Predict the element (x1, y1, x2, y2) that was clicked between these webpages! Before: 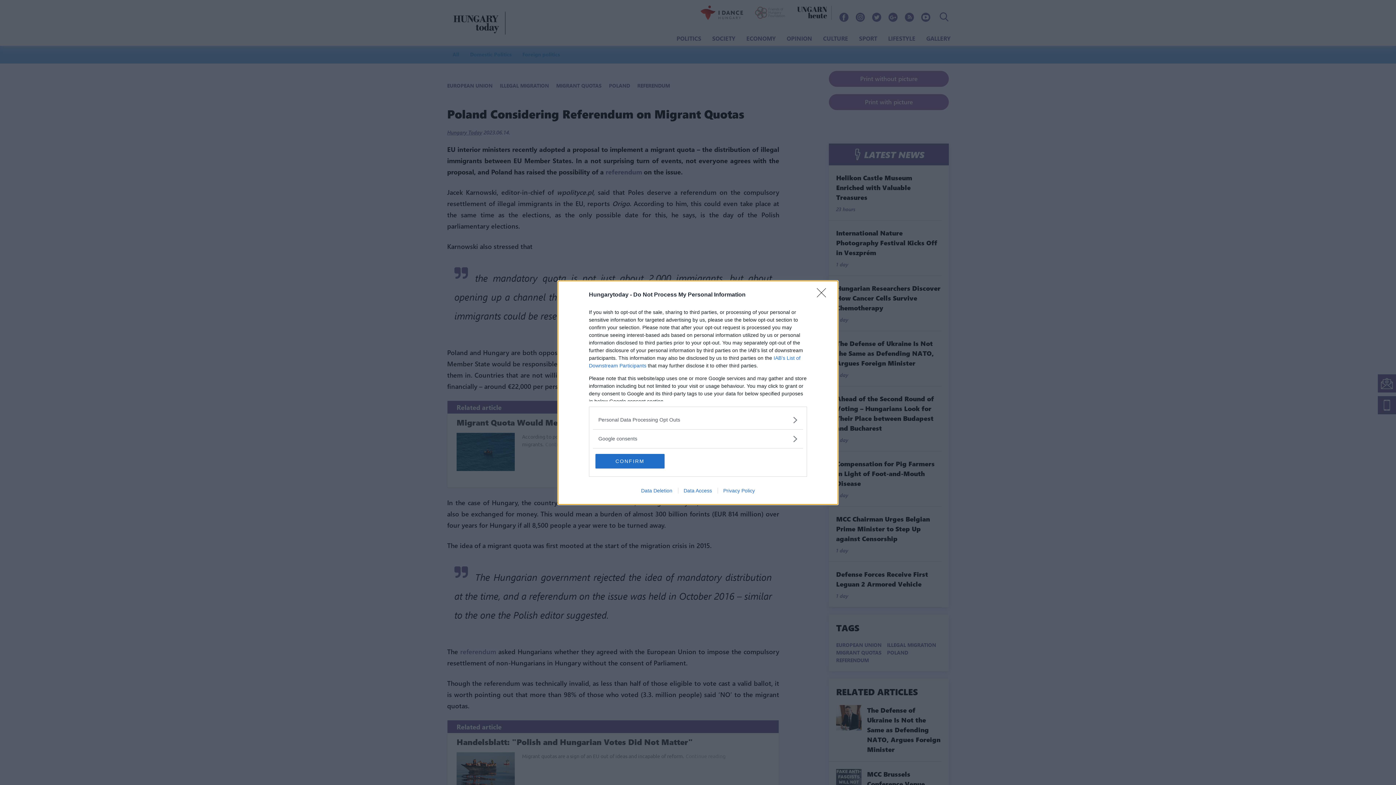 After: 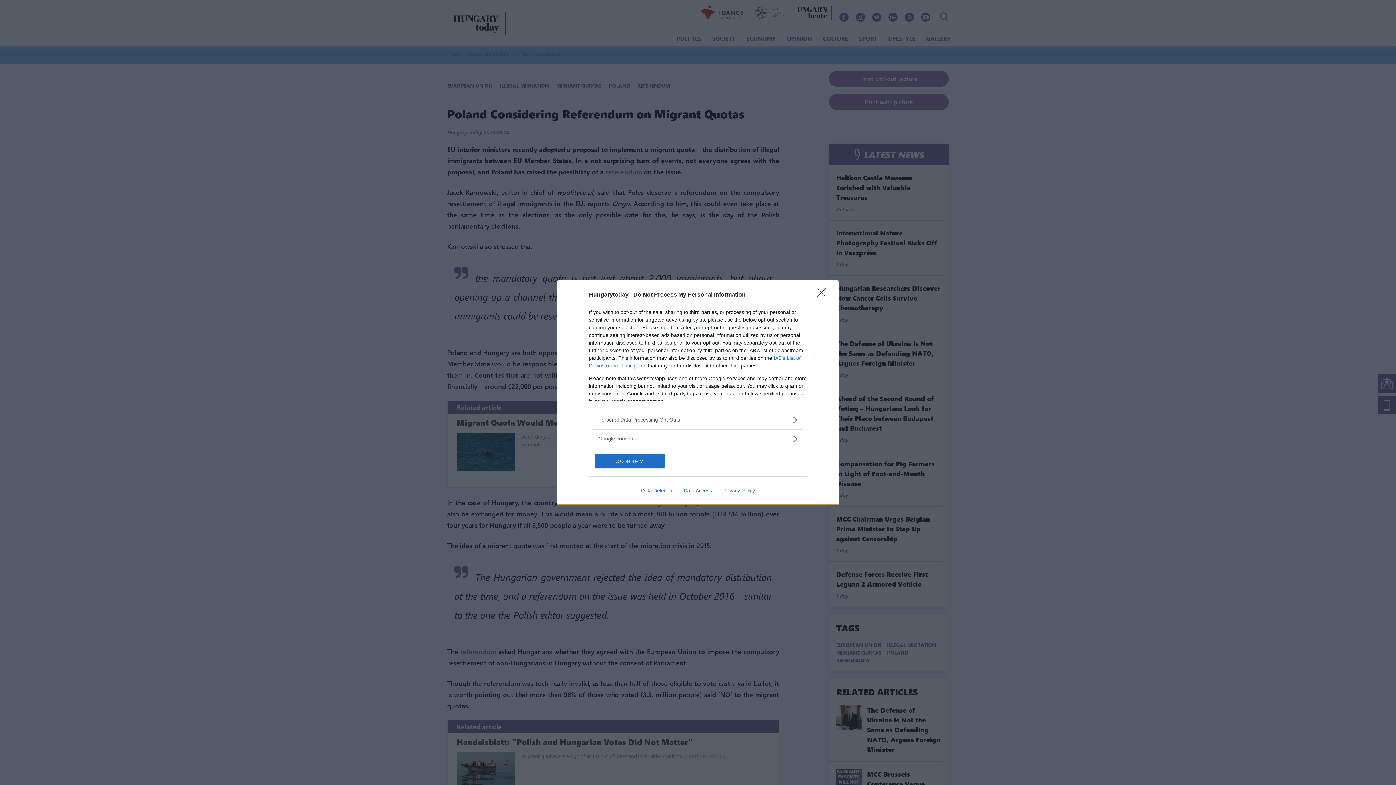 Action: label: Privacy Policy bbox: (717, 487, 760, 493)